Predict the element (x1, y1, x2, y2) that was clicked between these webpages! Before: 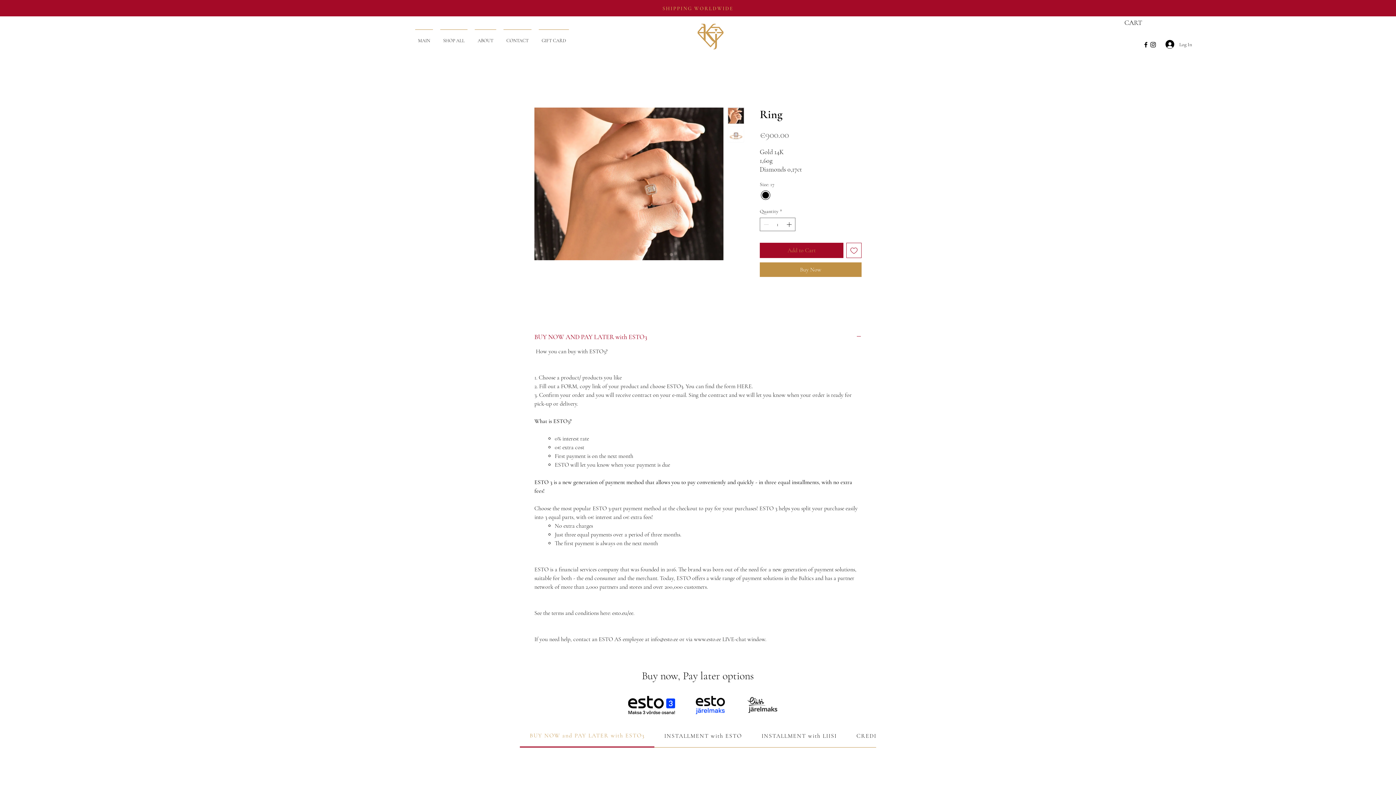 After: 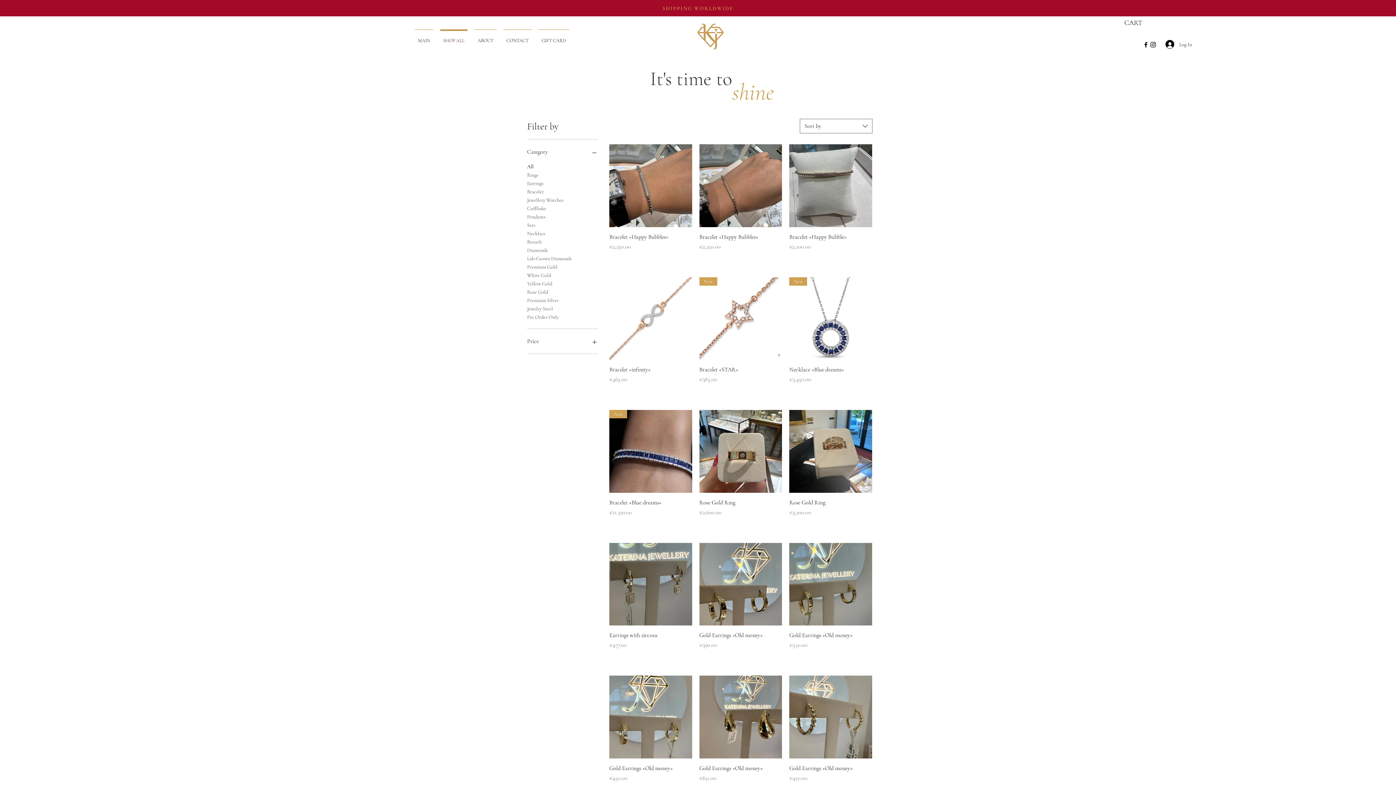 Action: bbox: (436, 29, 471, 45) label: SHOP ALL